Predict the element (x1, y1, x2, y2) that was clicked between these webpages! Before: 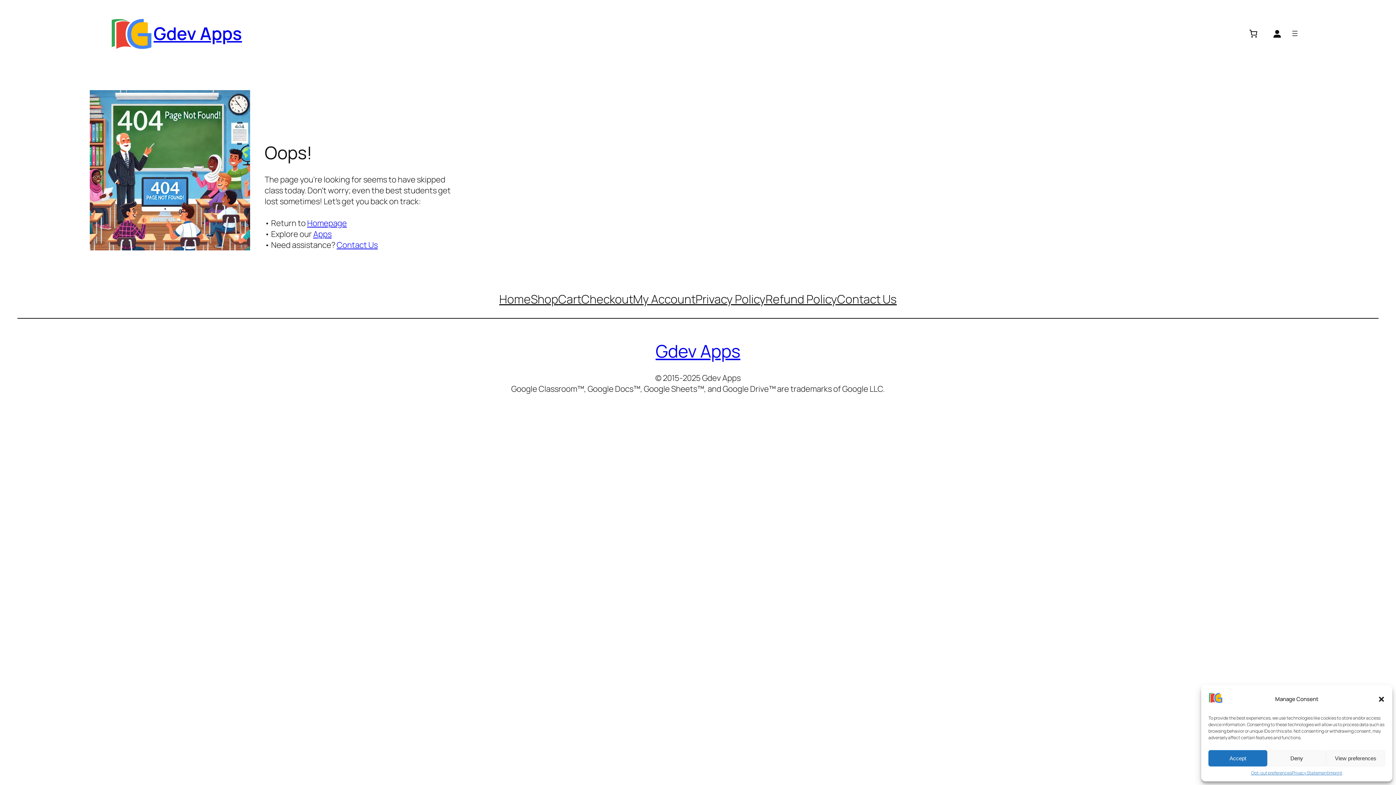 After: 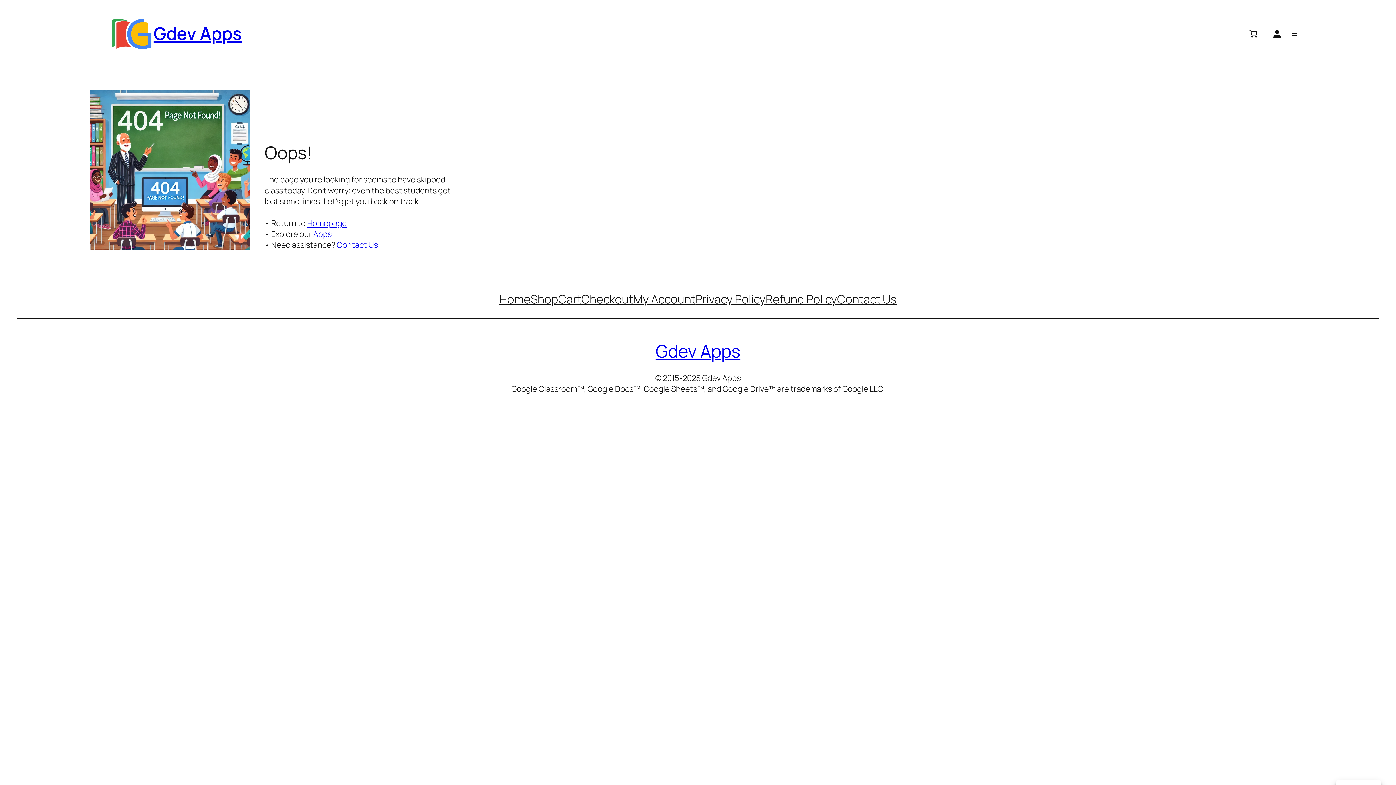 Action: label: Close dialog bbox: (1378, 695, 1385, 703)